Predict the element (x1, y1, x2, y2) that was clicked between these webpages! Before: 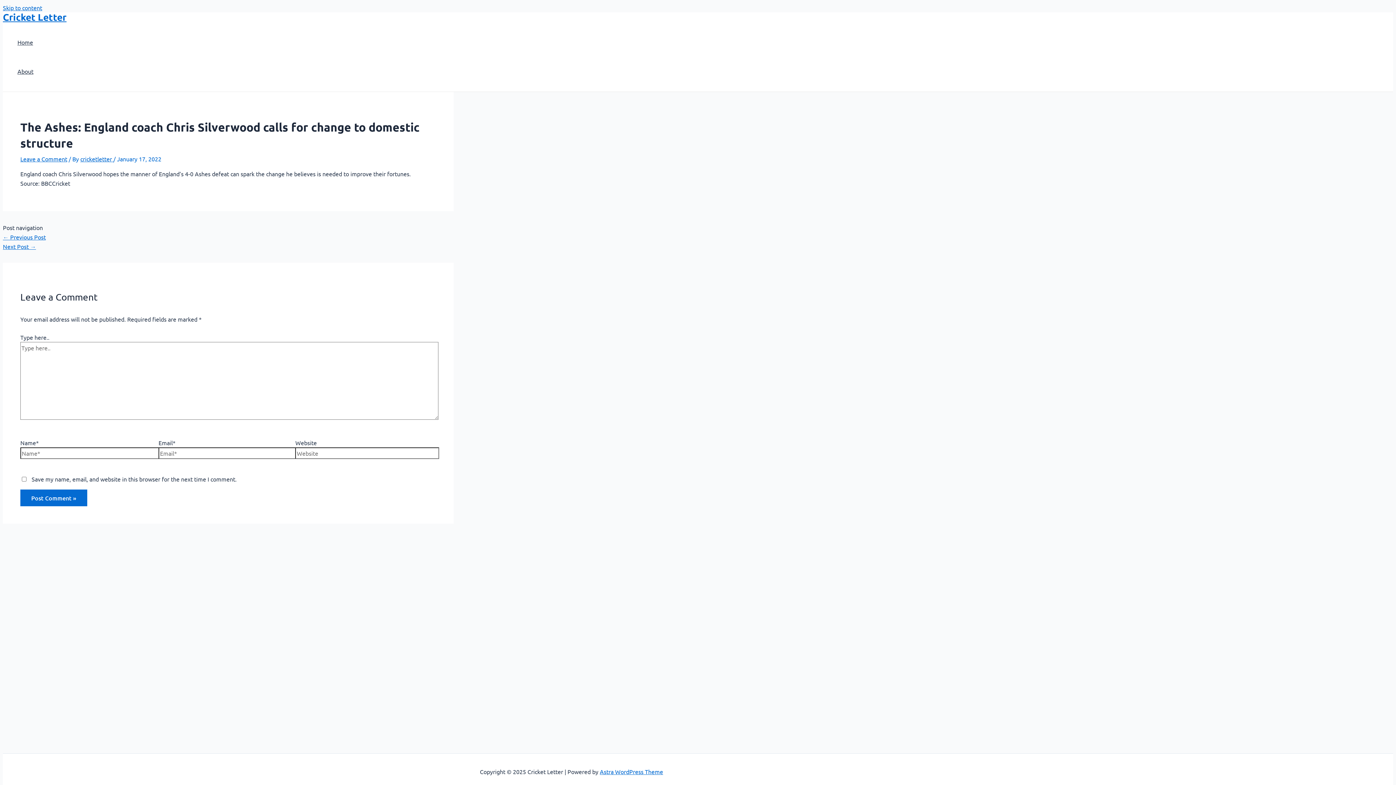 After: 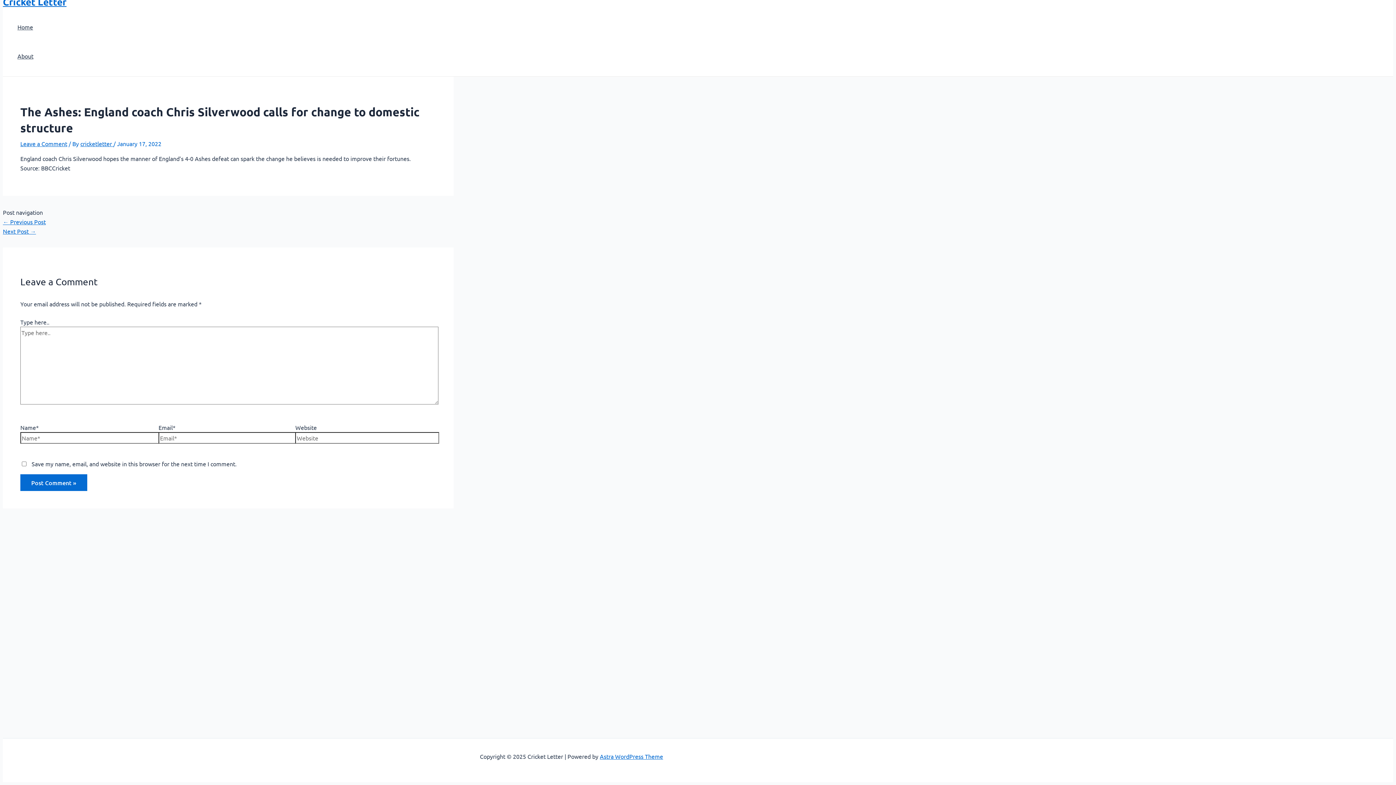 Action: bbox: (20, 155, 67, 162) label: Leave a Comment